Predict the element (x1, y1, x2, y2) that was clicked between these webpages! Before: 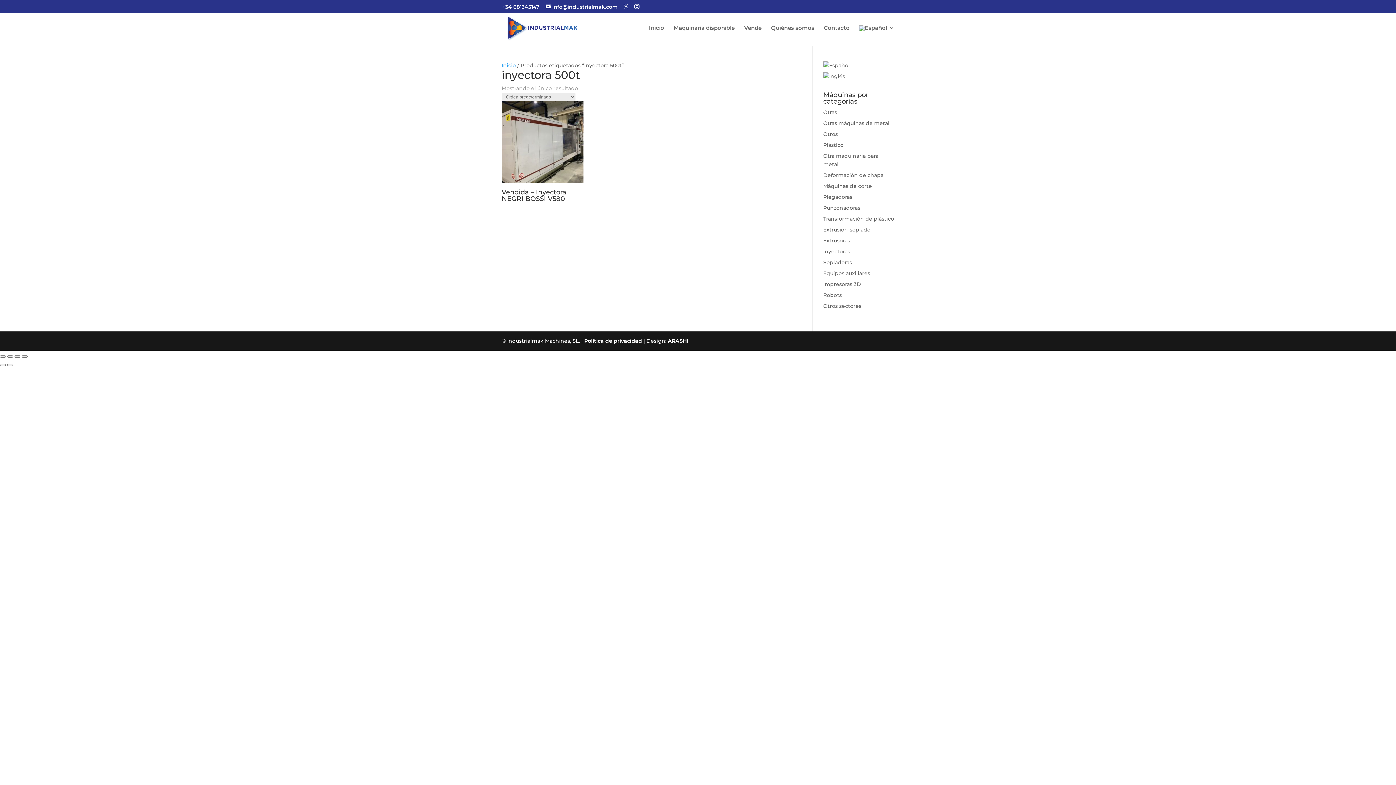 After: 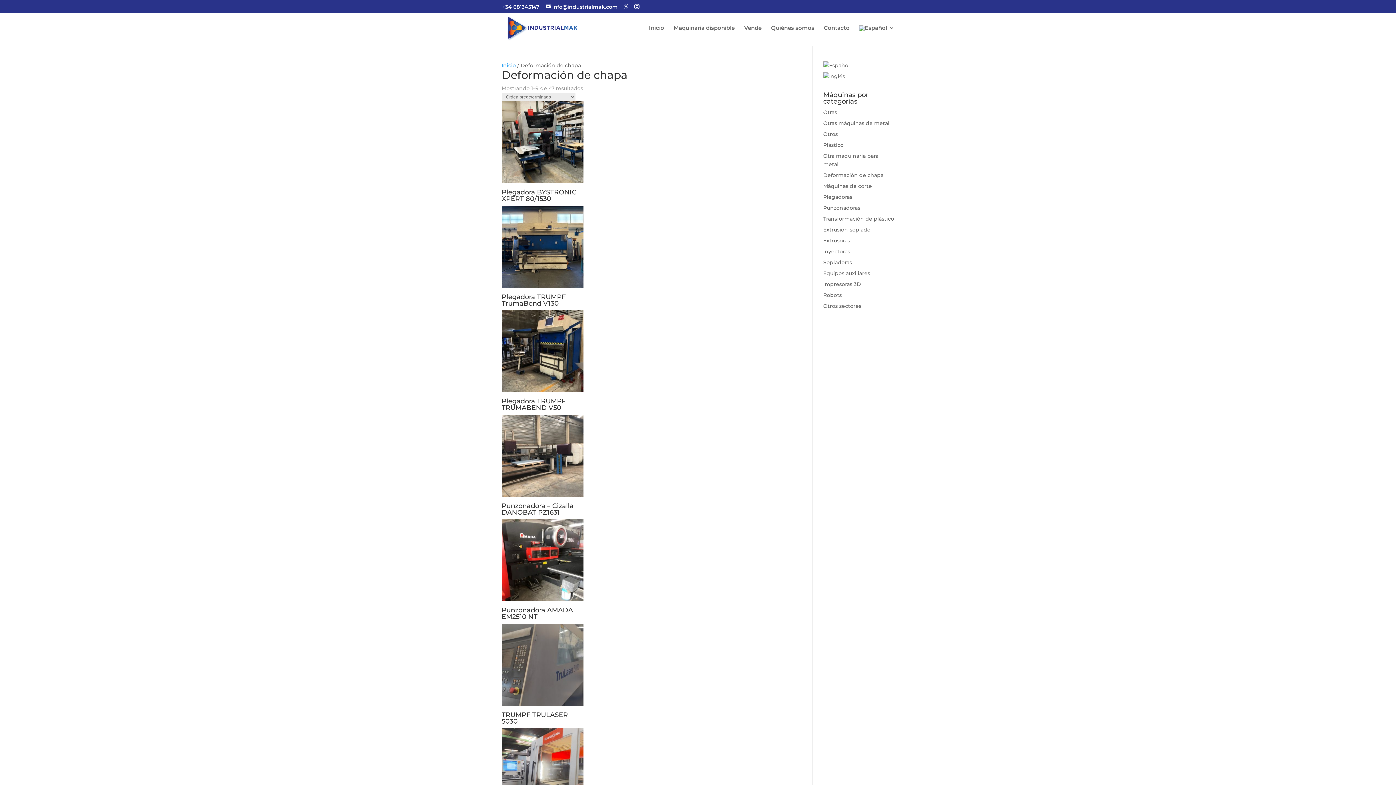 Action: label: Deformación de chapa bbox: (823, 172, 883, 178)